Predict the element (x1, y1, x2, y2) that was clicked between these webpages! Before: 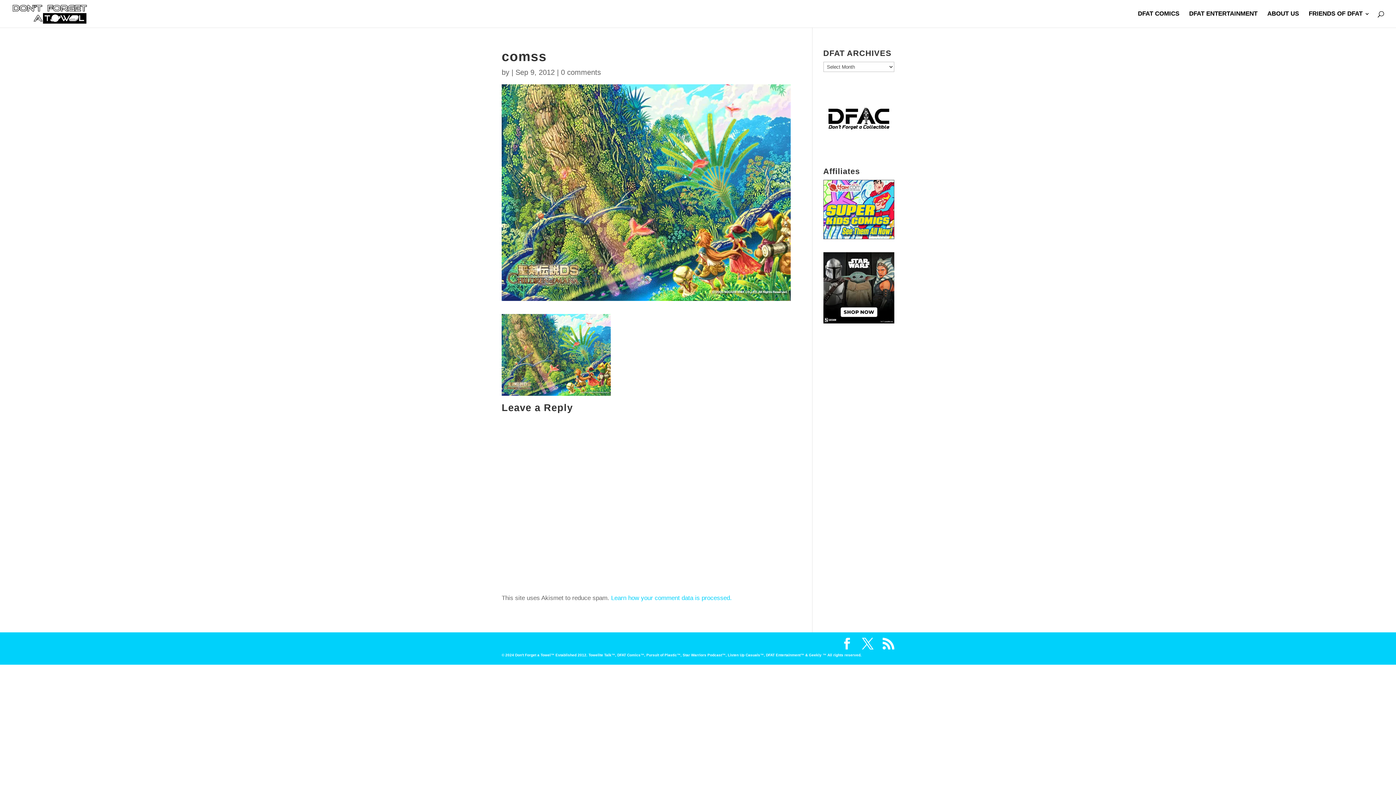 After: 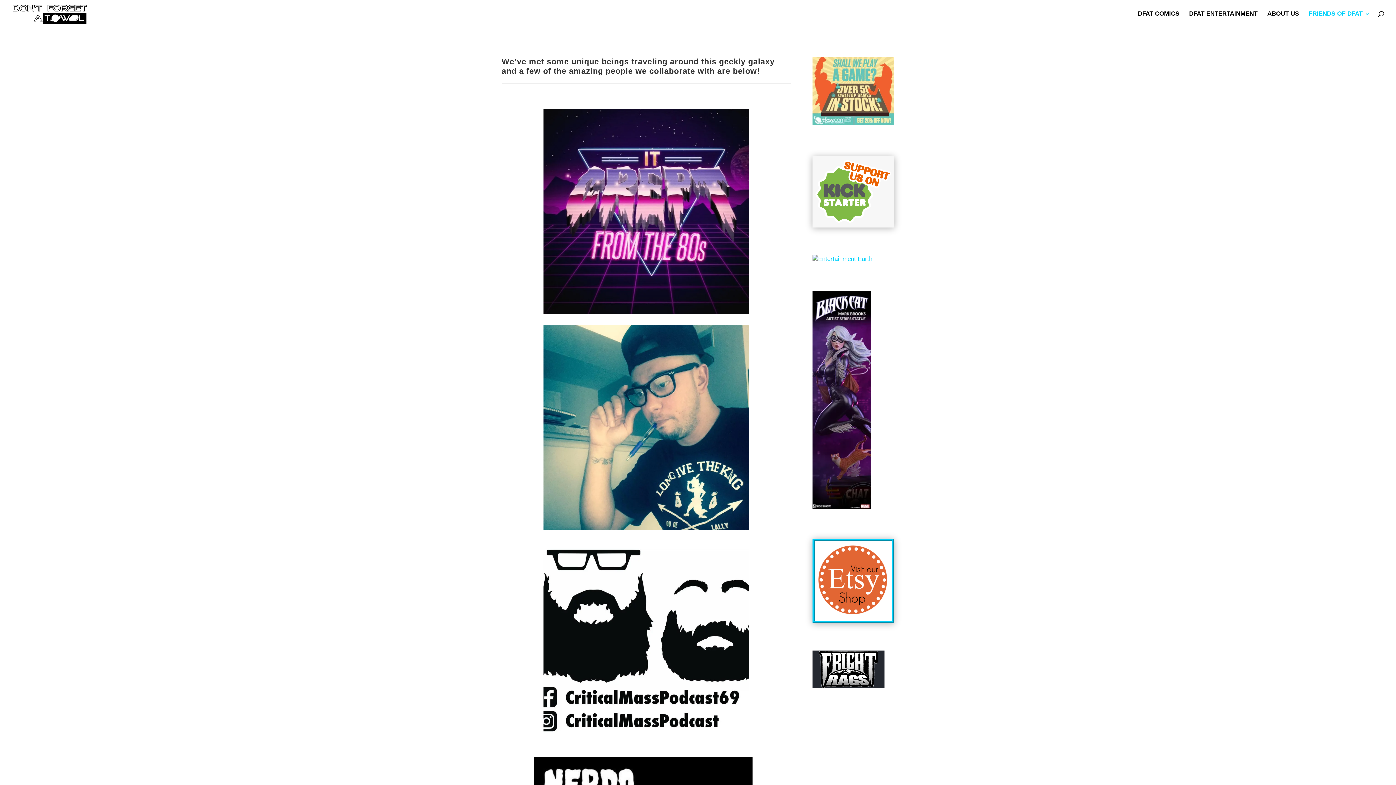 Action: bbox: (1309, 11, 1370, 27) label: FRIENDS OF DFAT